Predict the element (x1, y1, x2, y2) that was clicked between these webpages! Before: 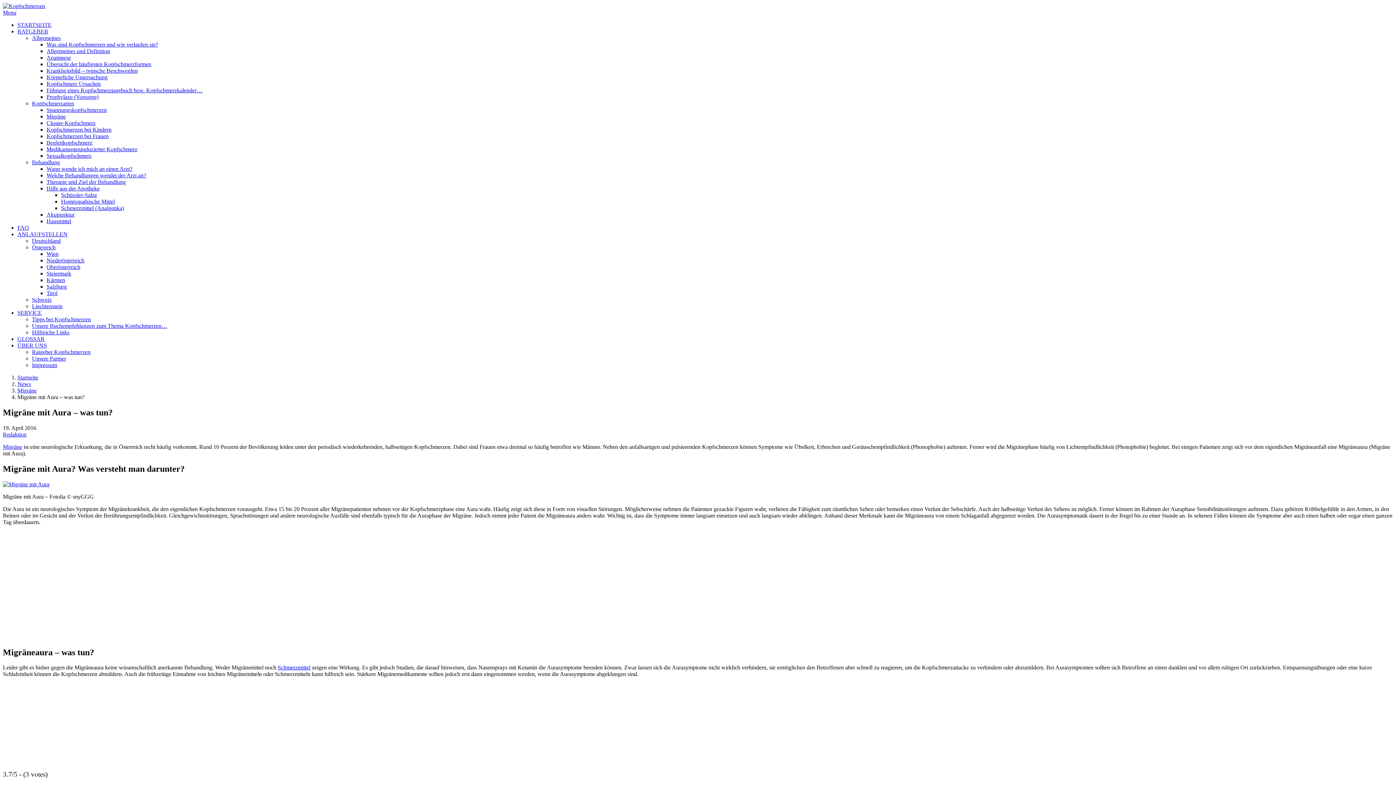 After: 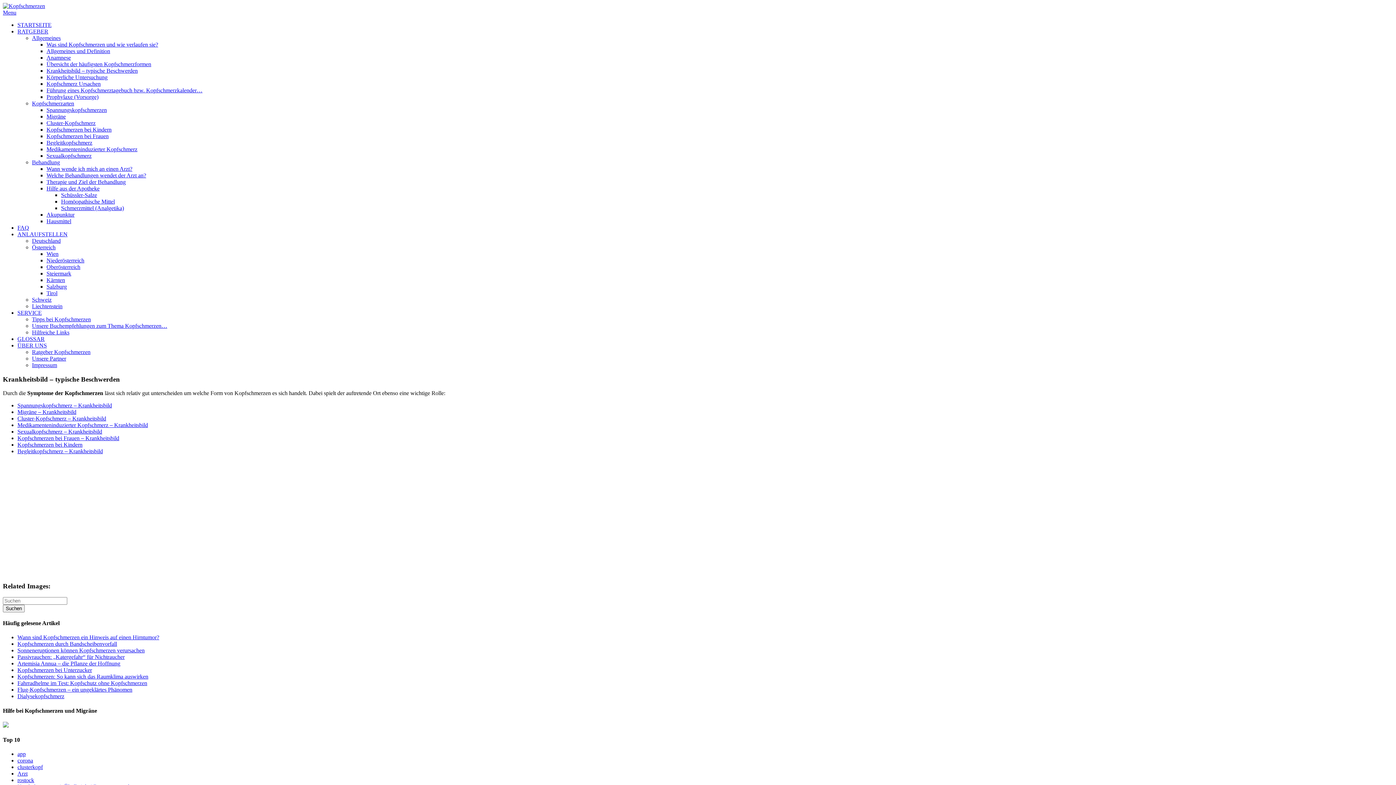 Action: bbox: (46, 67, 137, 73) label: Krankheitsbild – typische Beschwerden